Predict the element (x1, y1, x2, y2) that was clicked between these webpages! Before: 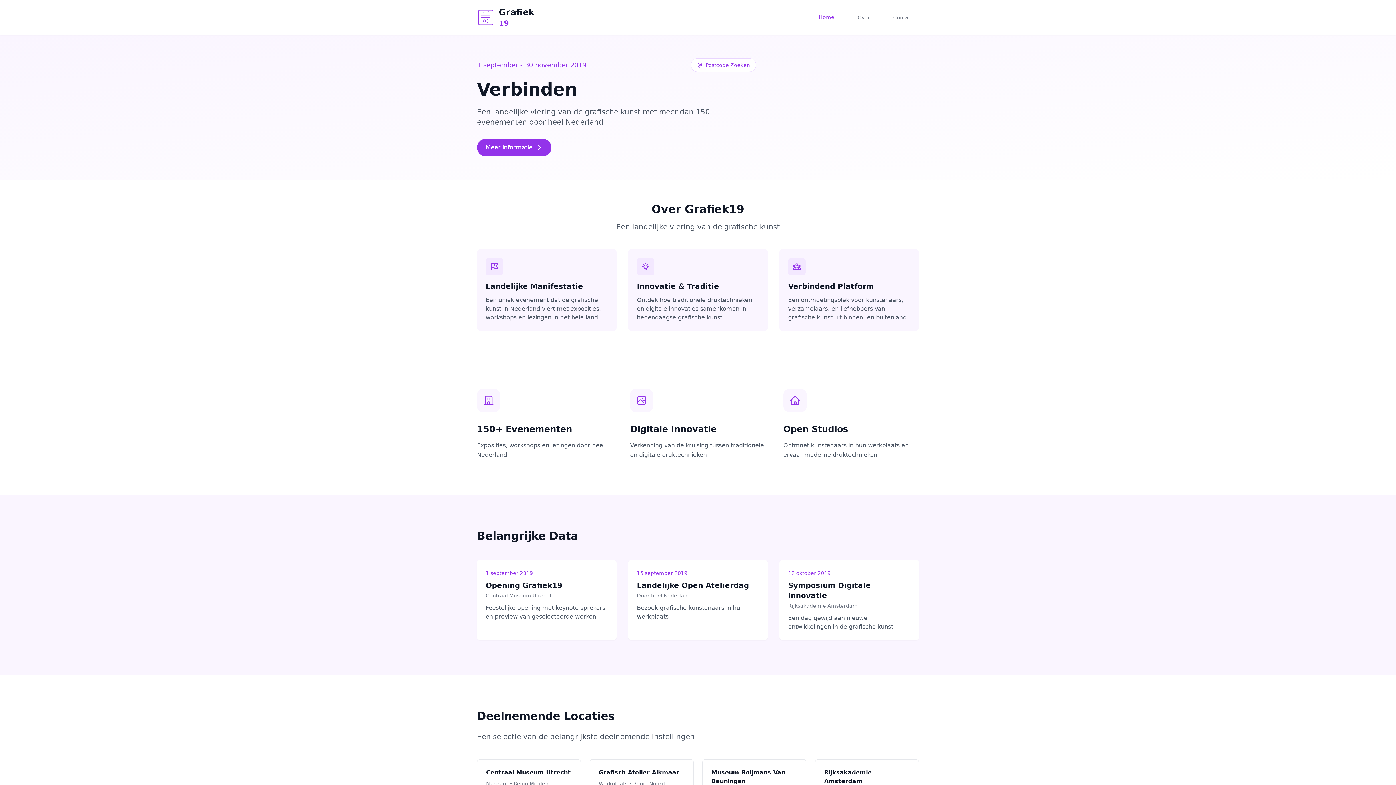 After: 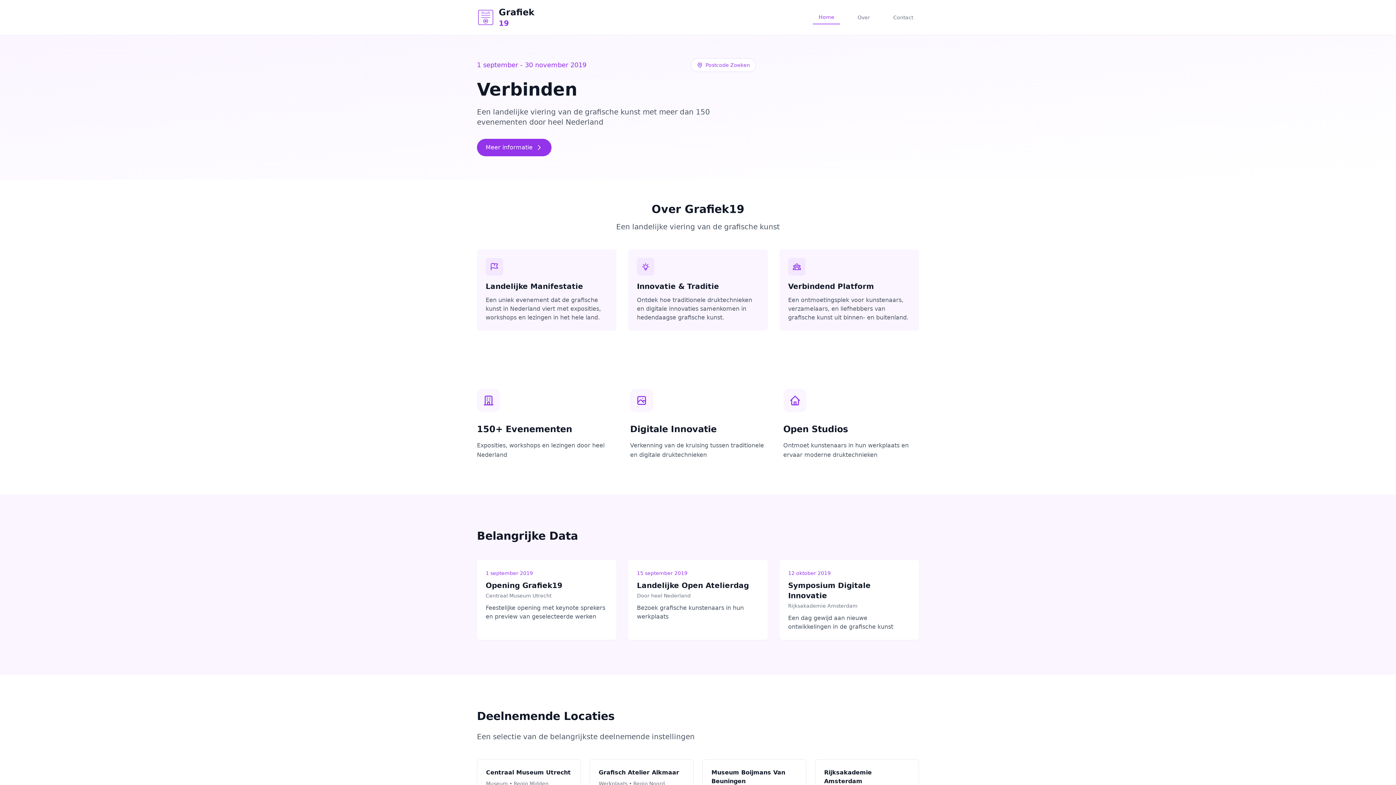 Action: bbox: (477, 6, 534, 28) label: Grafiek
19